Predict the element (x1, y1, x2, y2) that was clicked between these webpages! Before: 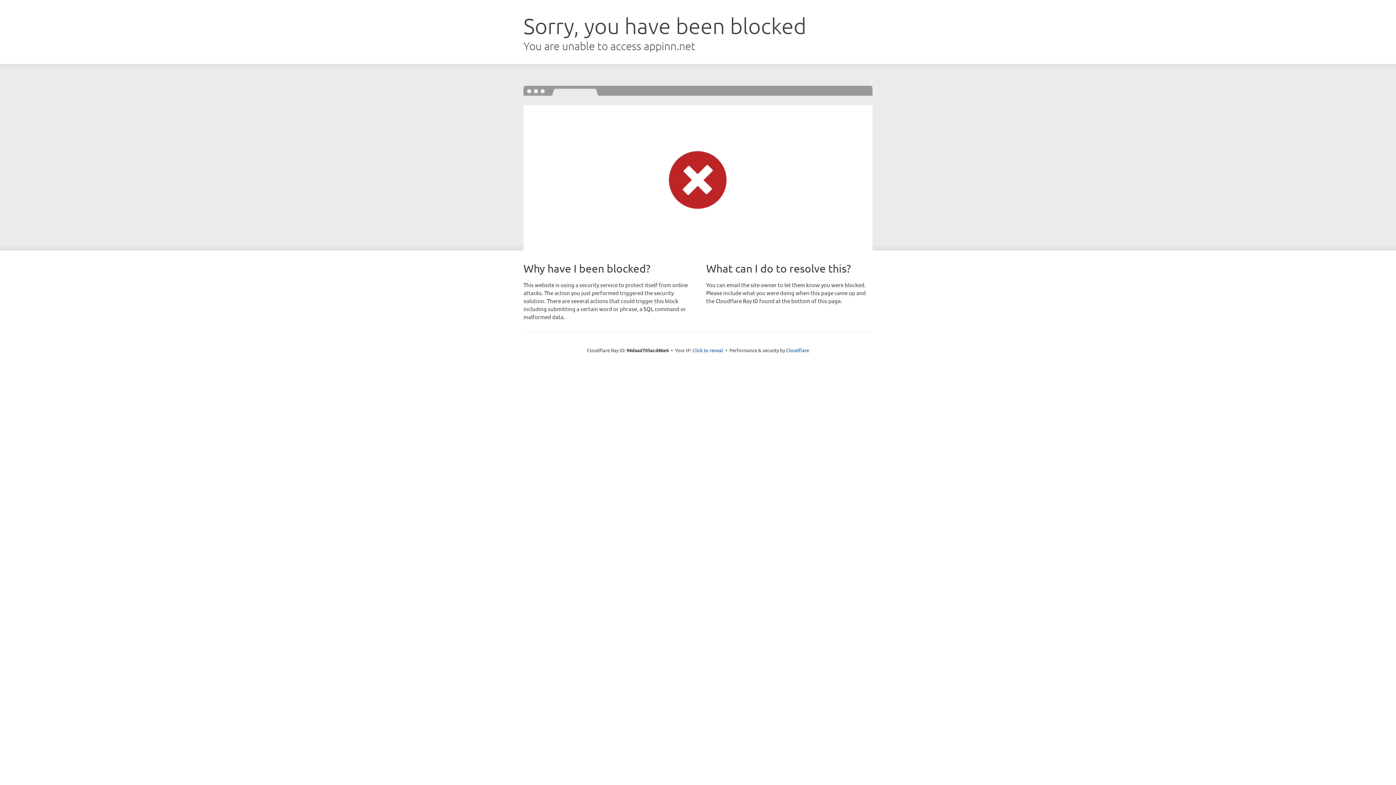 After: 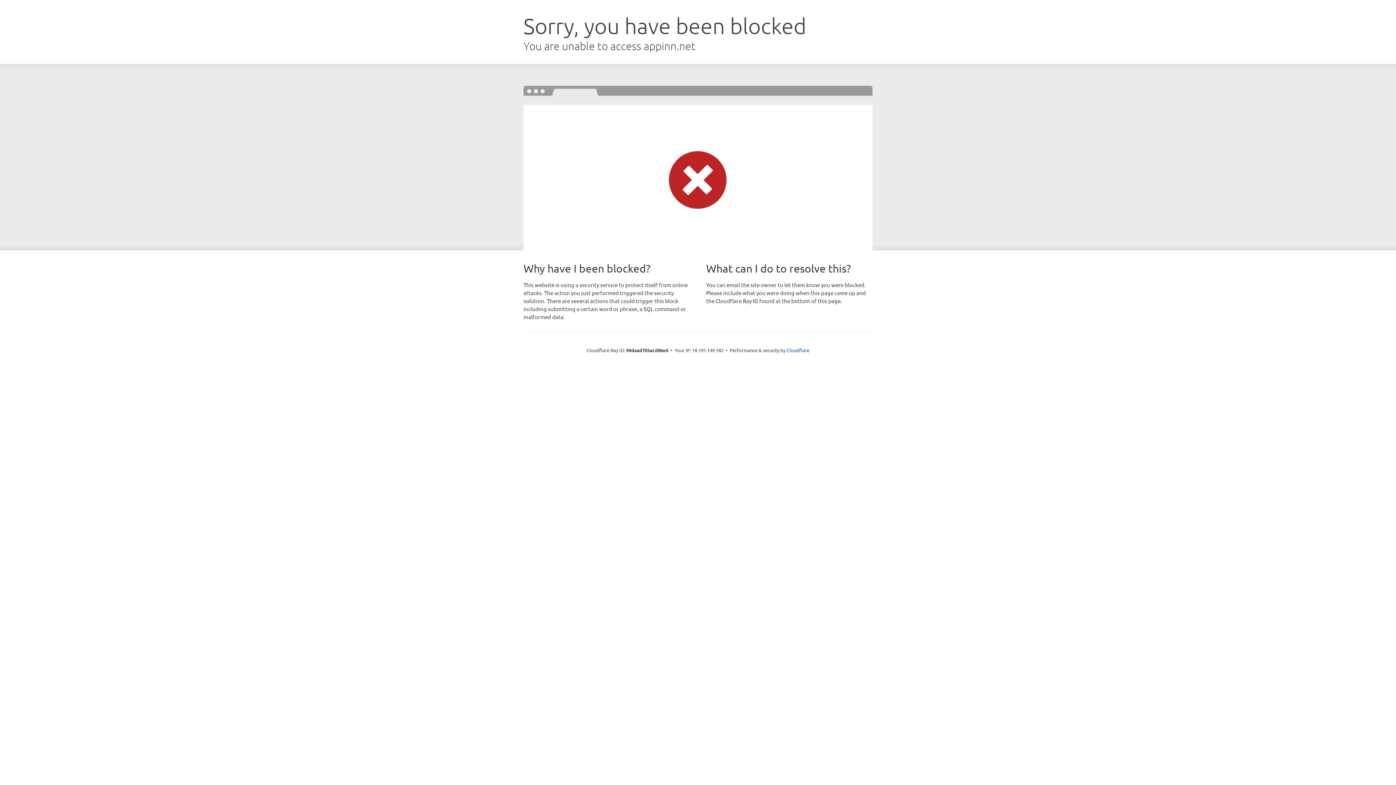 Action: bbox: (692, 346, 723, 353) label: Click to reveal